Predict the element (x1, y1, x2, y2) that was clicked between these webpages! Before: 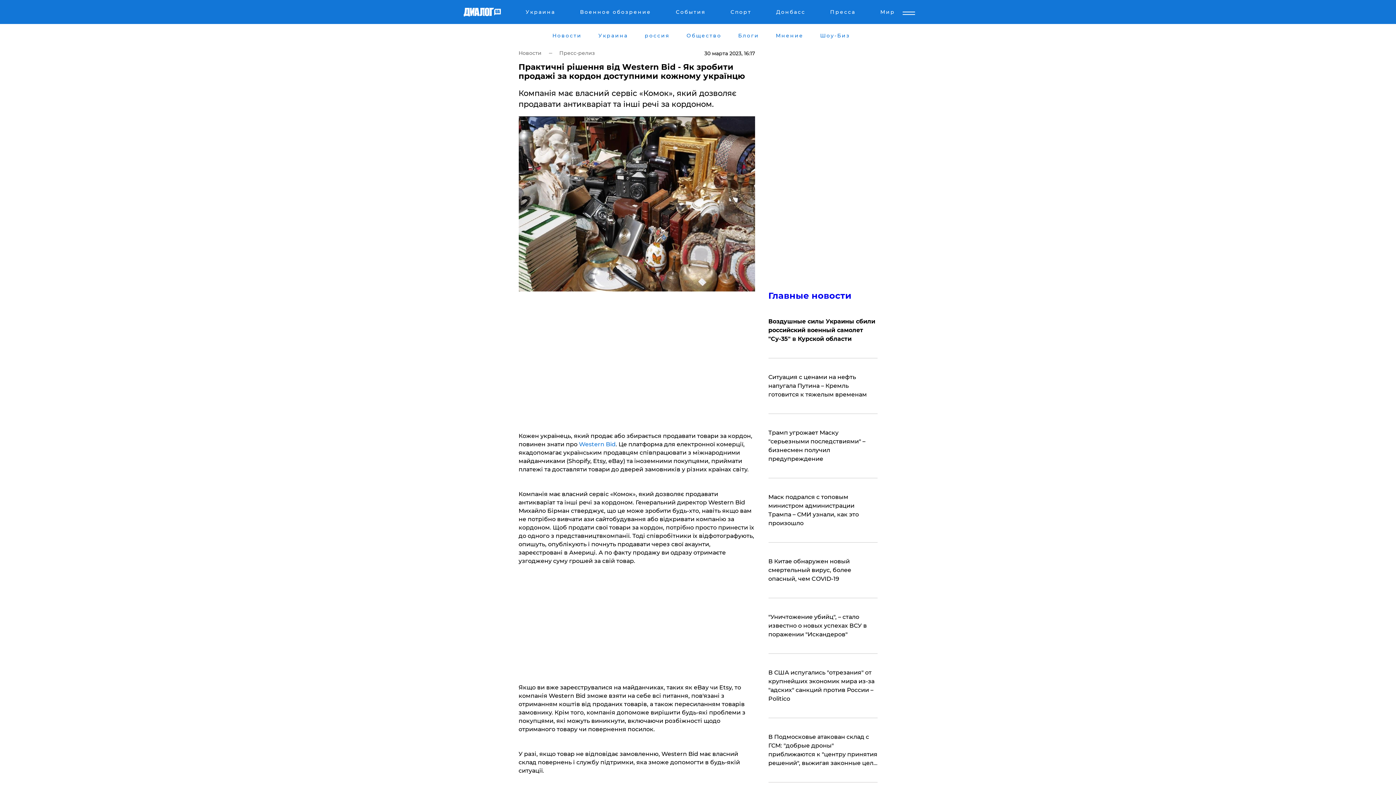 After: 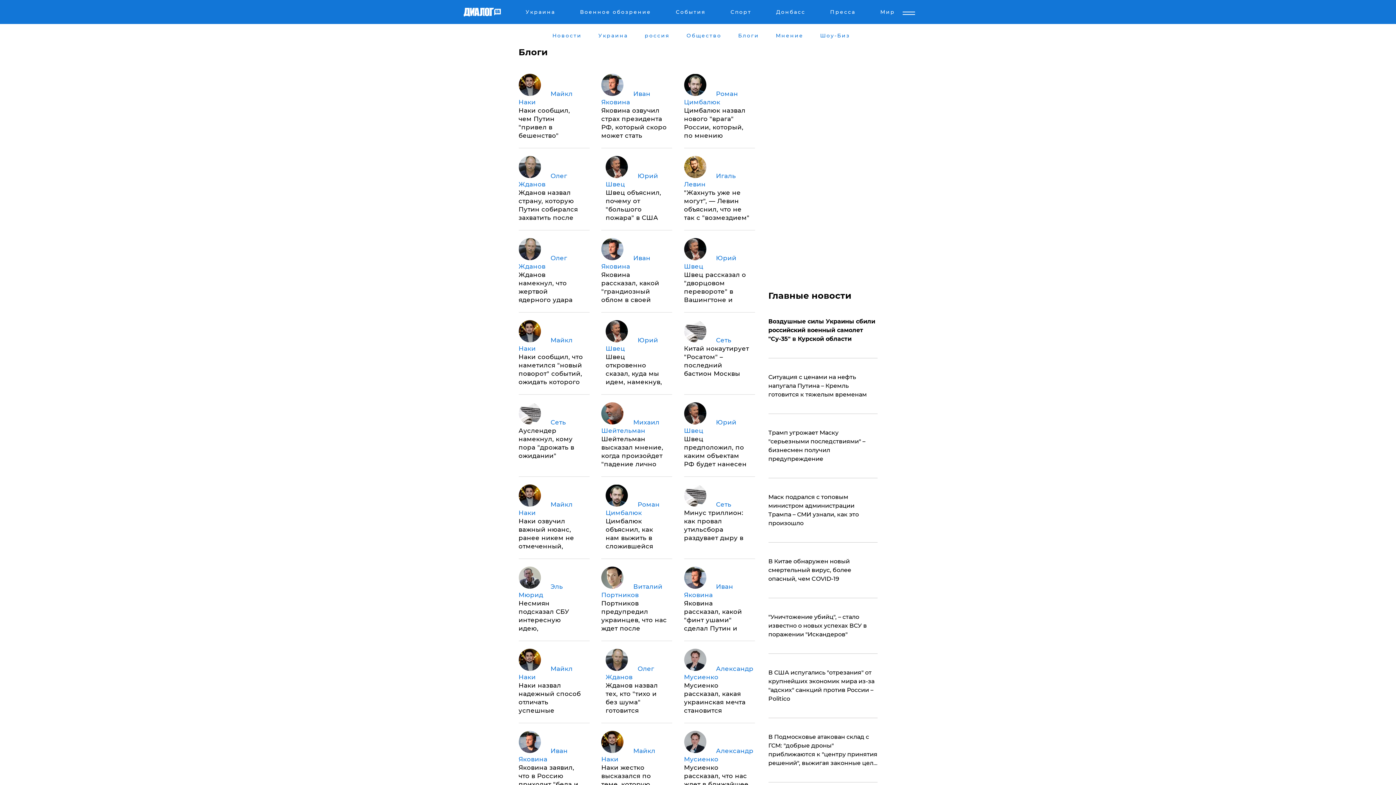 Action: label: Блоги bbox: (737, 32, 760, 38)